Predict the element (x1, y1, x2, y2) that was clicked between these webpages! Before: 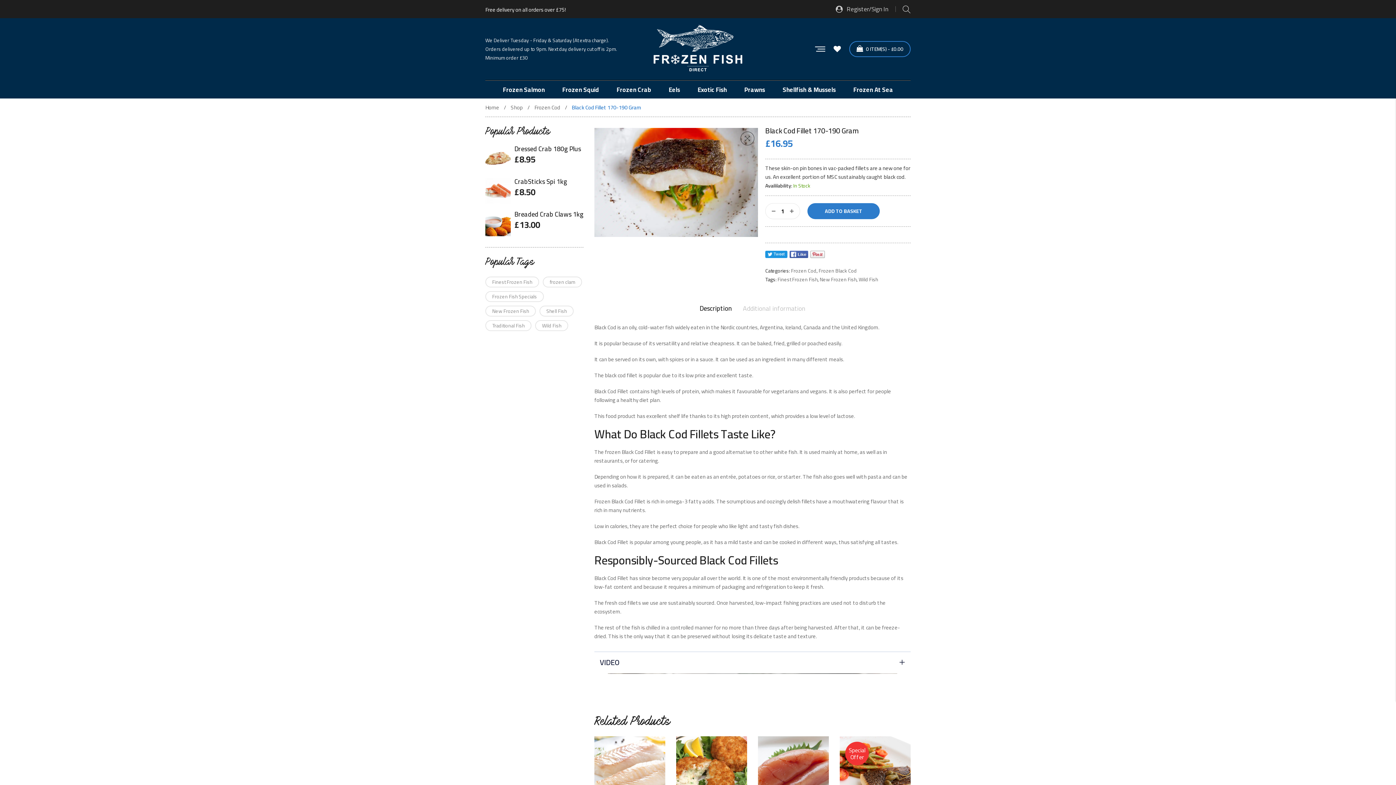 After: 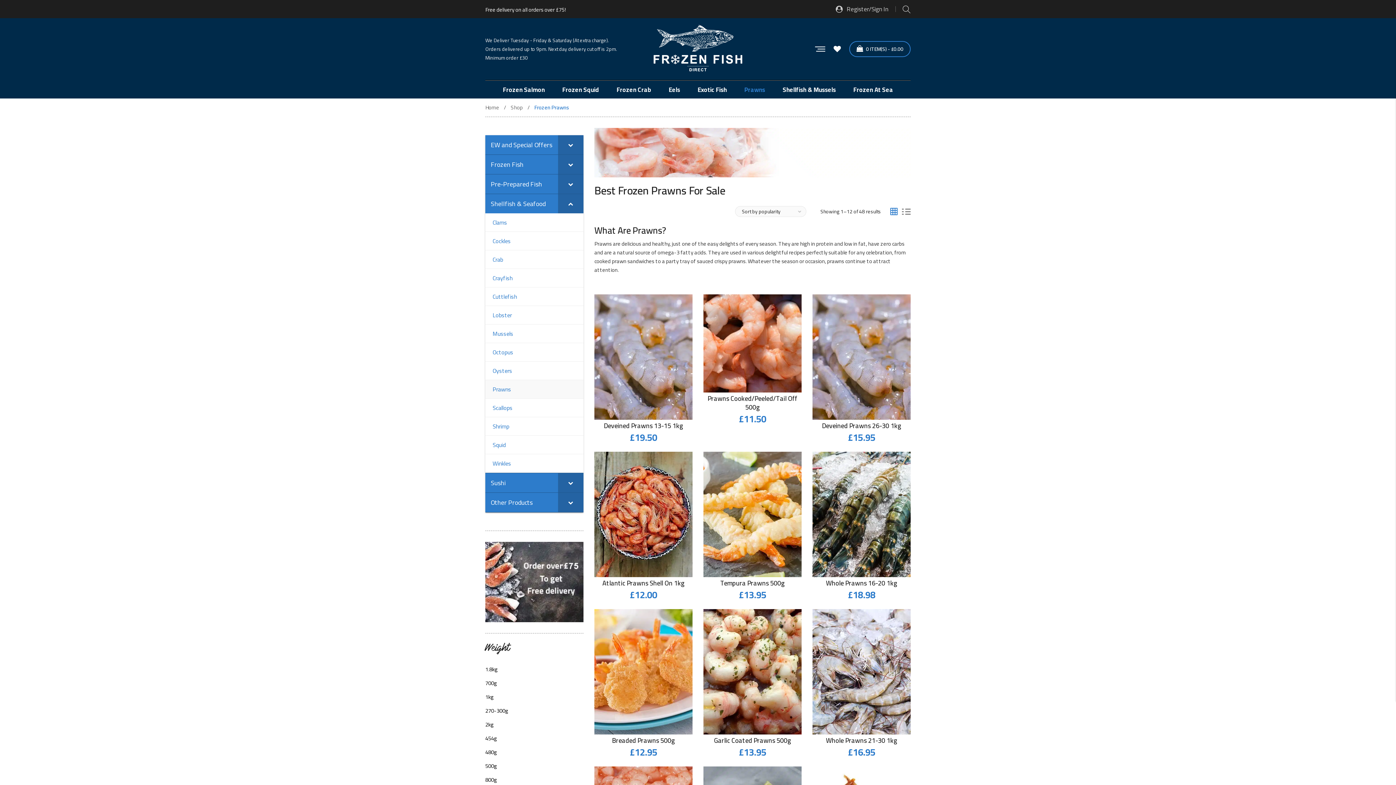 Action: label: Prawns bbox: (744, 84, 765, 95)